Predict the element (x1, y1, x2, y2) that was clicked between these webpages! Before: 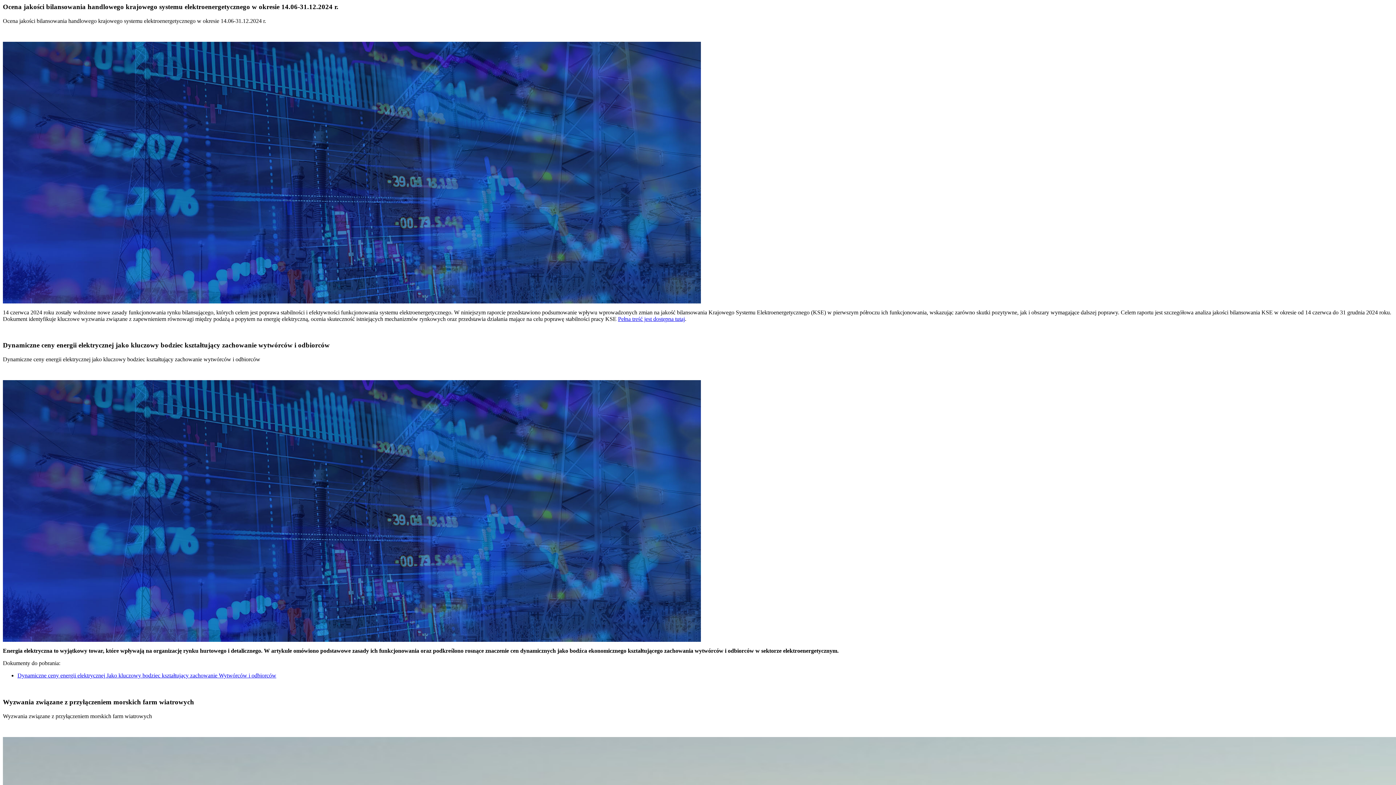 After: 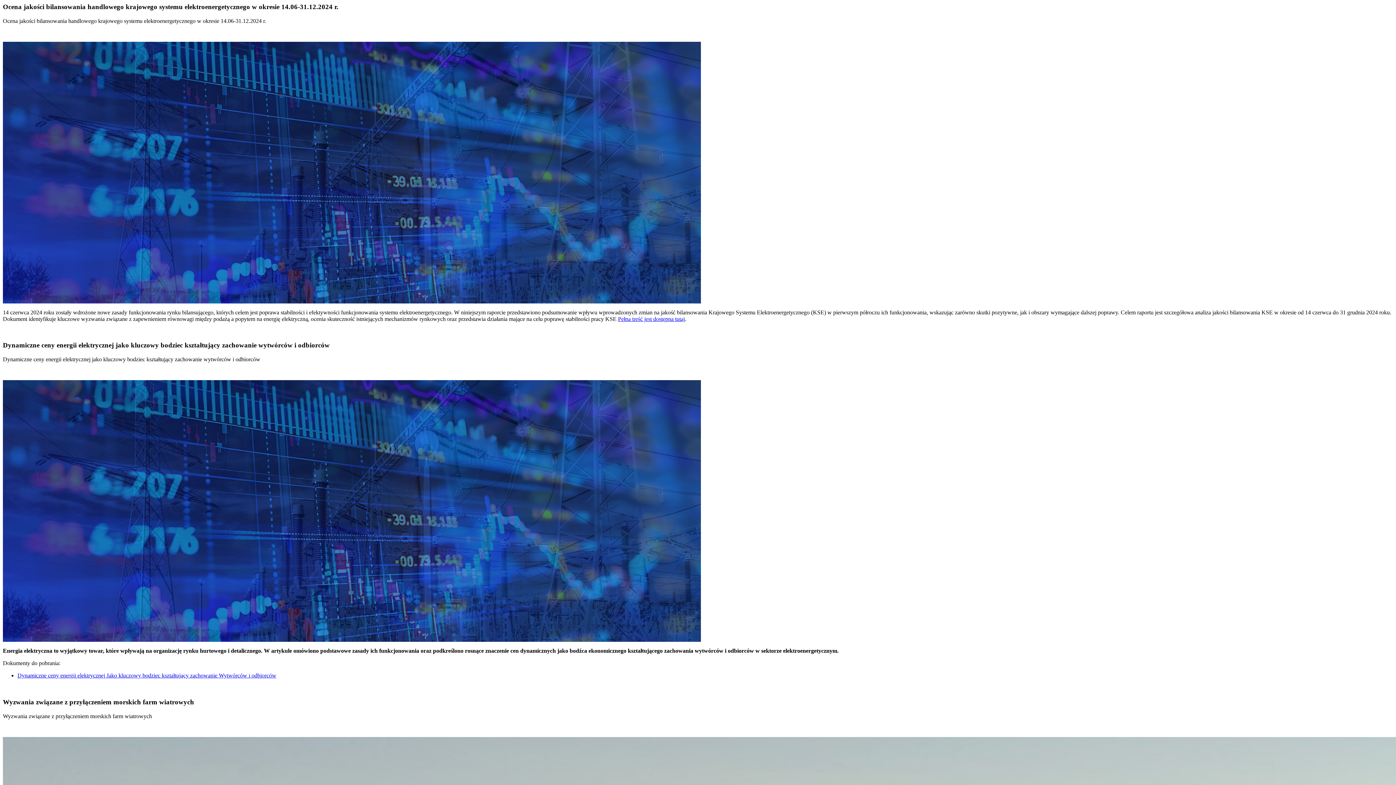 Action: label: Pełna treść jest dostępna tutaj bbox: (618, 315, 685, 322)